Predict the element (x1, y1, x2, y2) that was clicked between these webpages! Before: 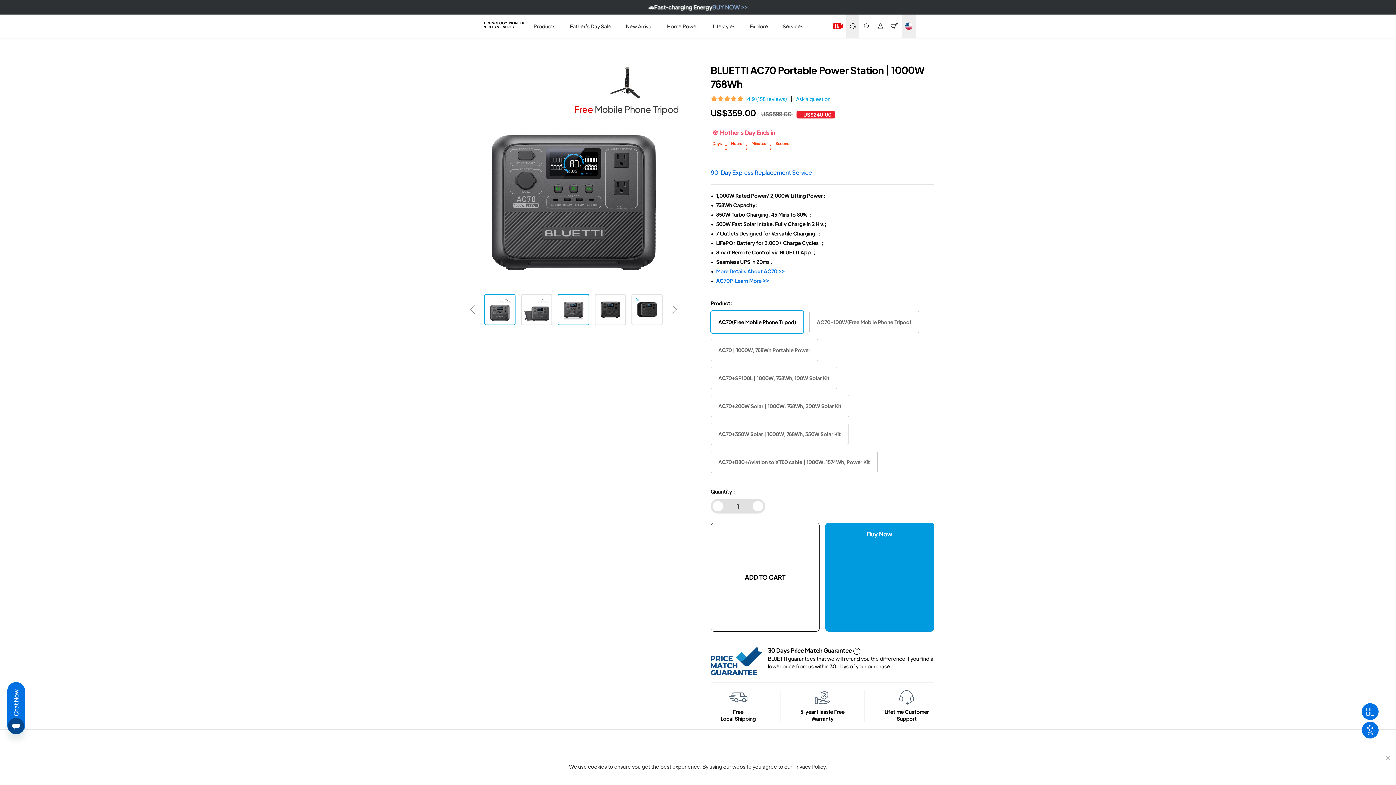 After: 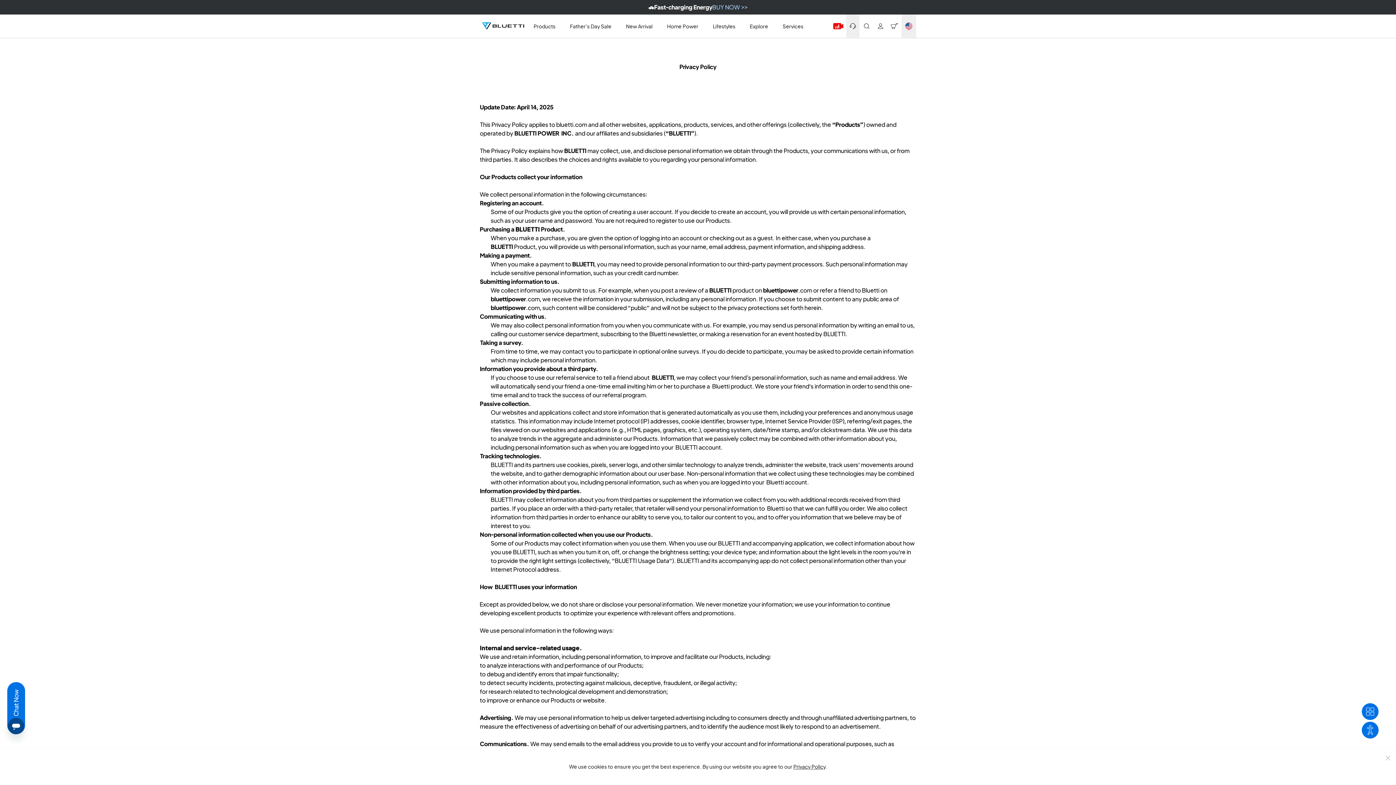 Action: label: Privacy Policy bbox: (793, 763, 825, 770)